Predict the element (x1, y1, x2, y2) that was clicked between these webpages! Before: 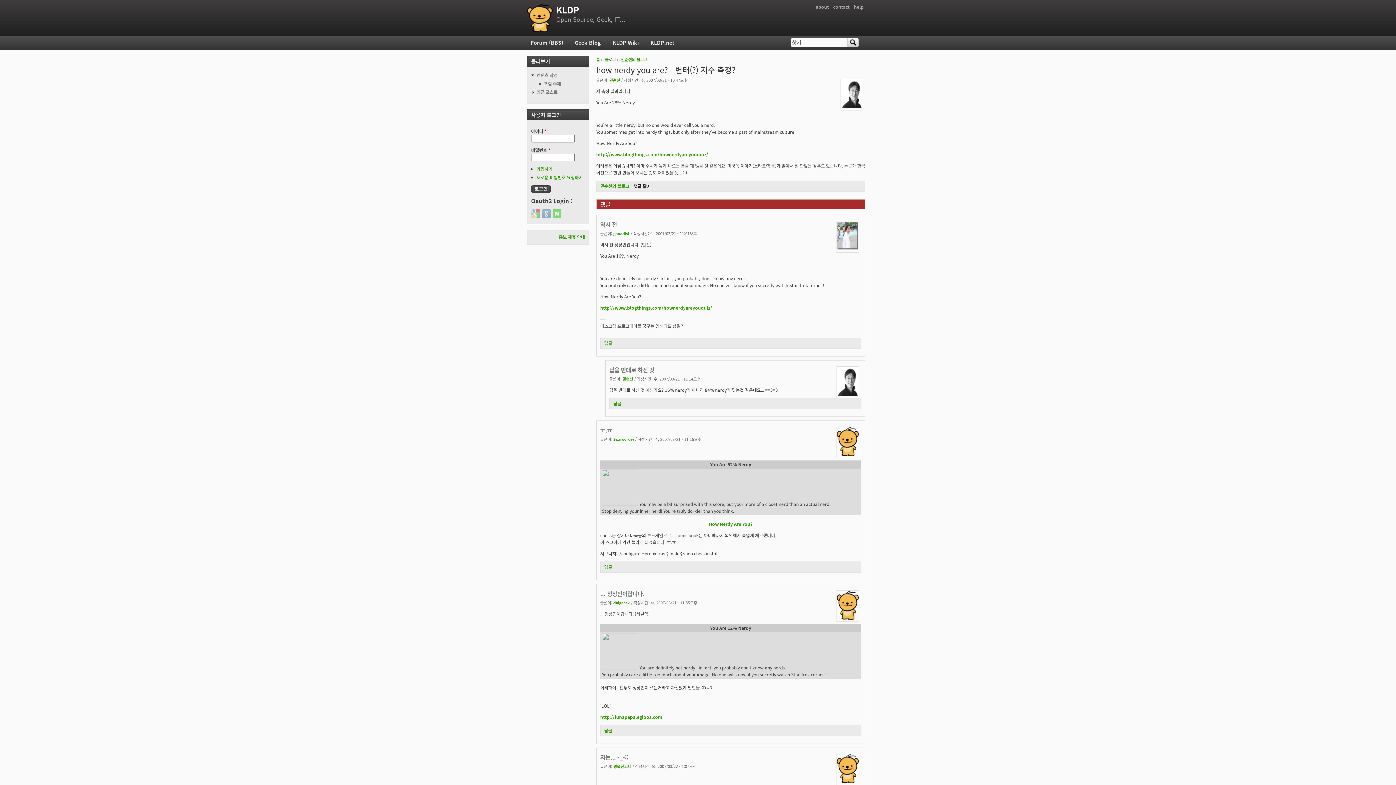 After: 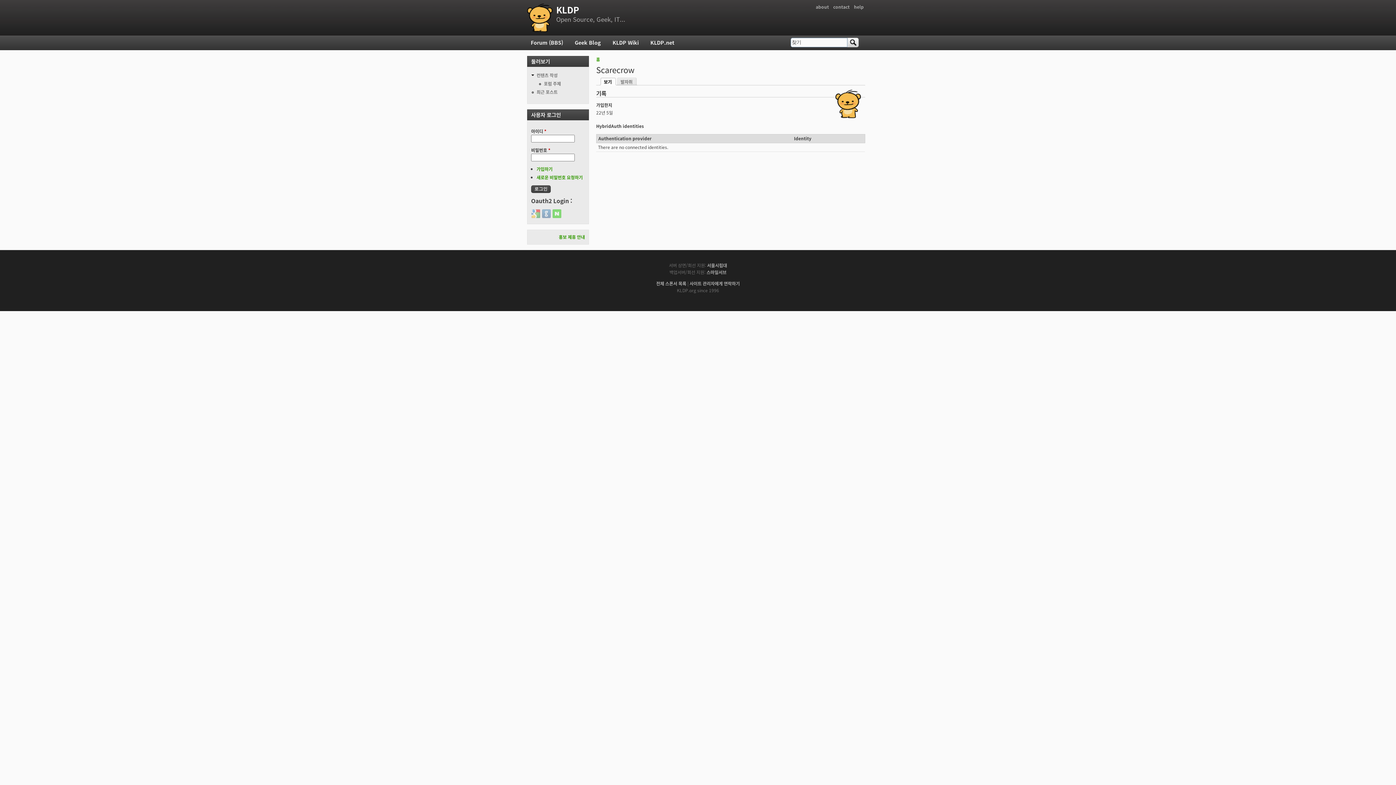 Action: bbox: (613, 436, 634, 442) label: Scarecrow